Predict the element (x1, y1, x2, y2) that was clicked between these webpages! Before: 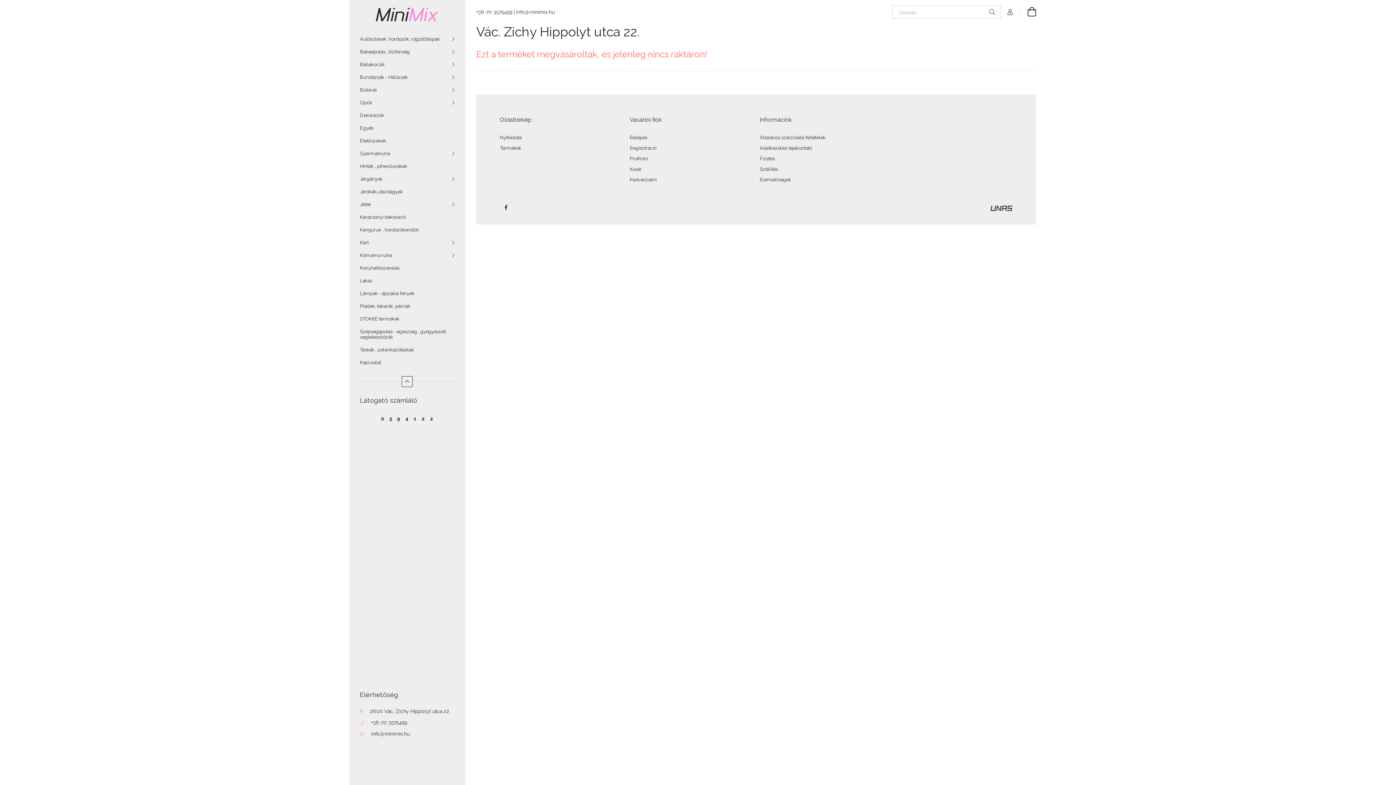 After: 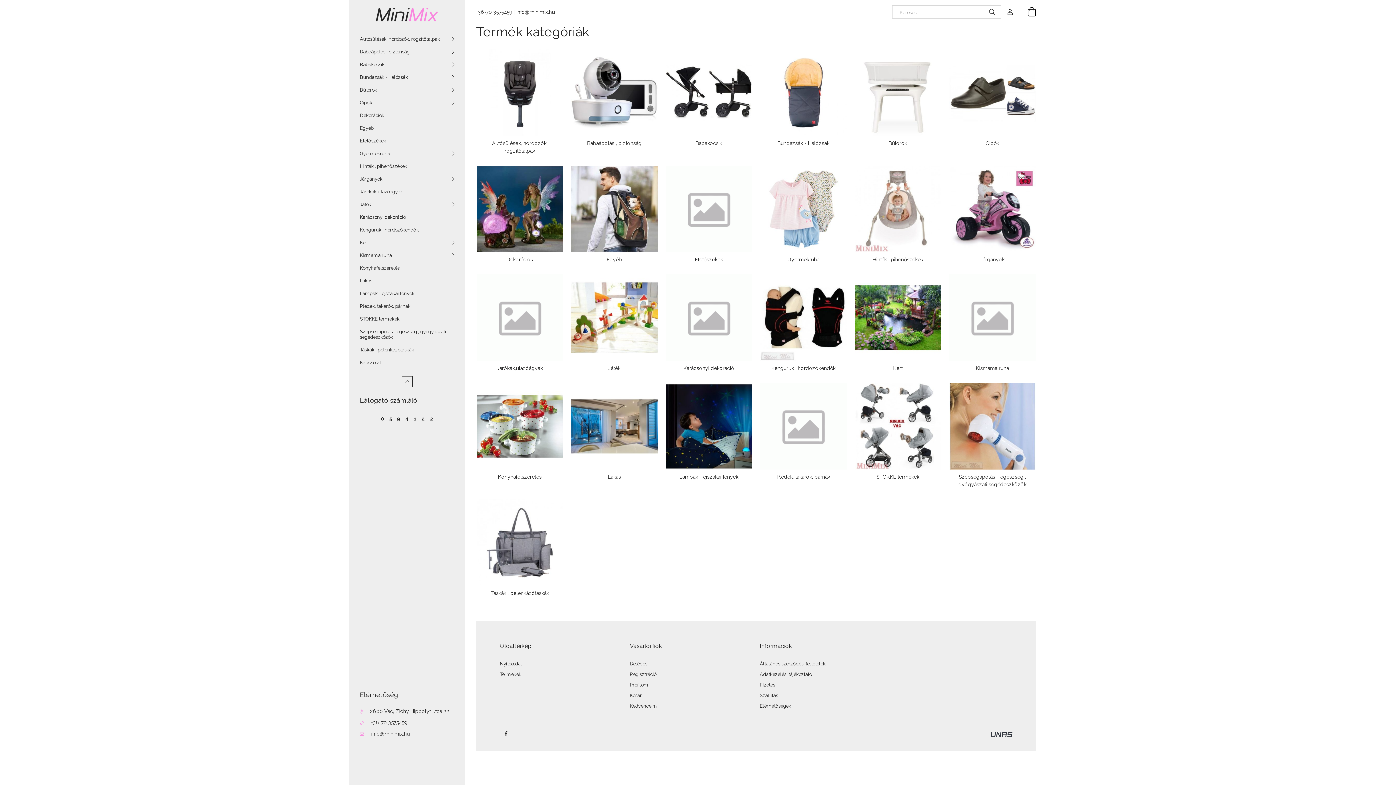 Action: bbox: (500, 145, 521, 150) label: Termékek